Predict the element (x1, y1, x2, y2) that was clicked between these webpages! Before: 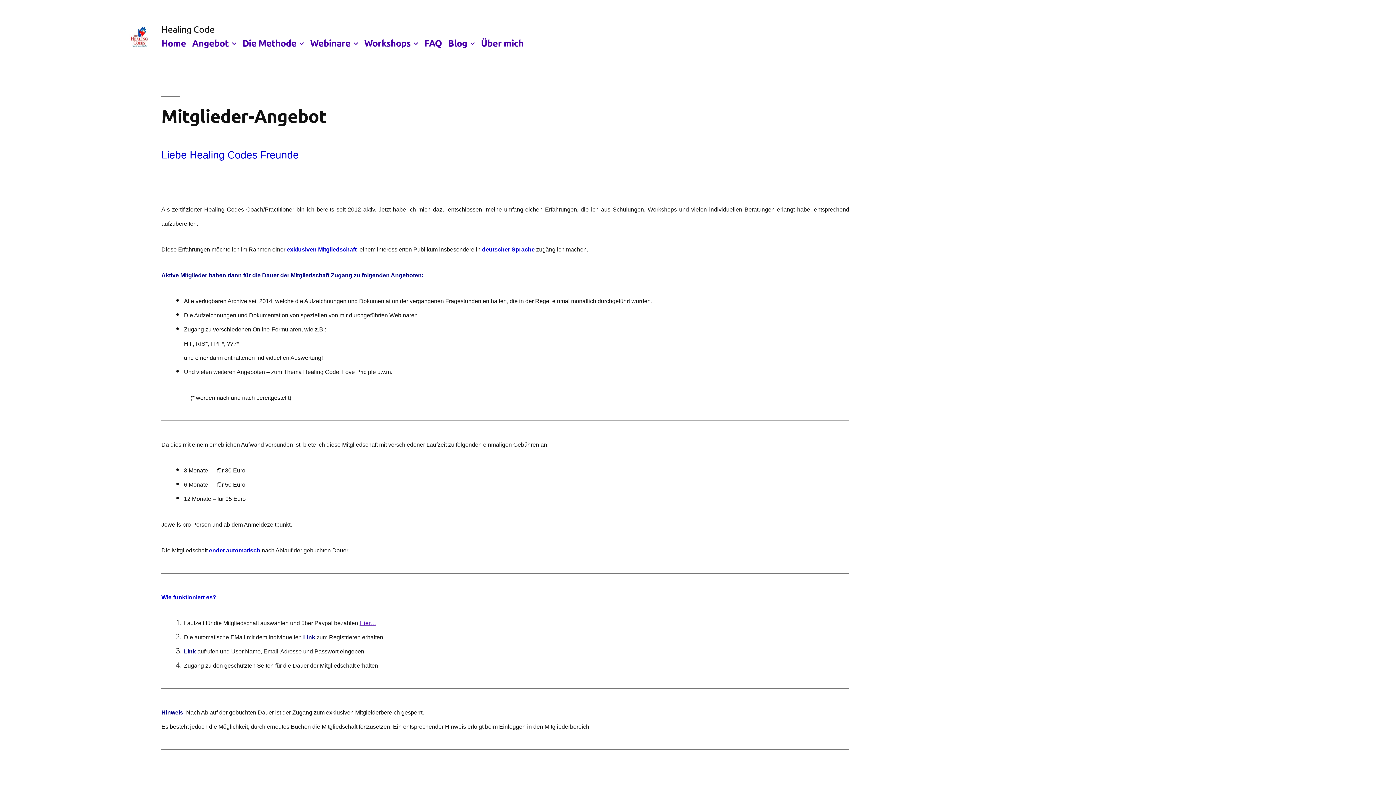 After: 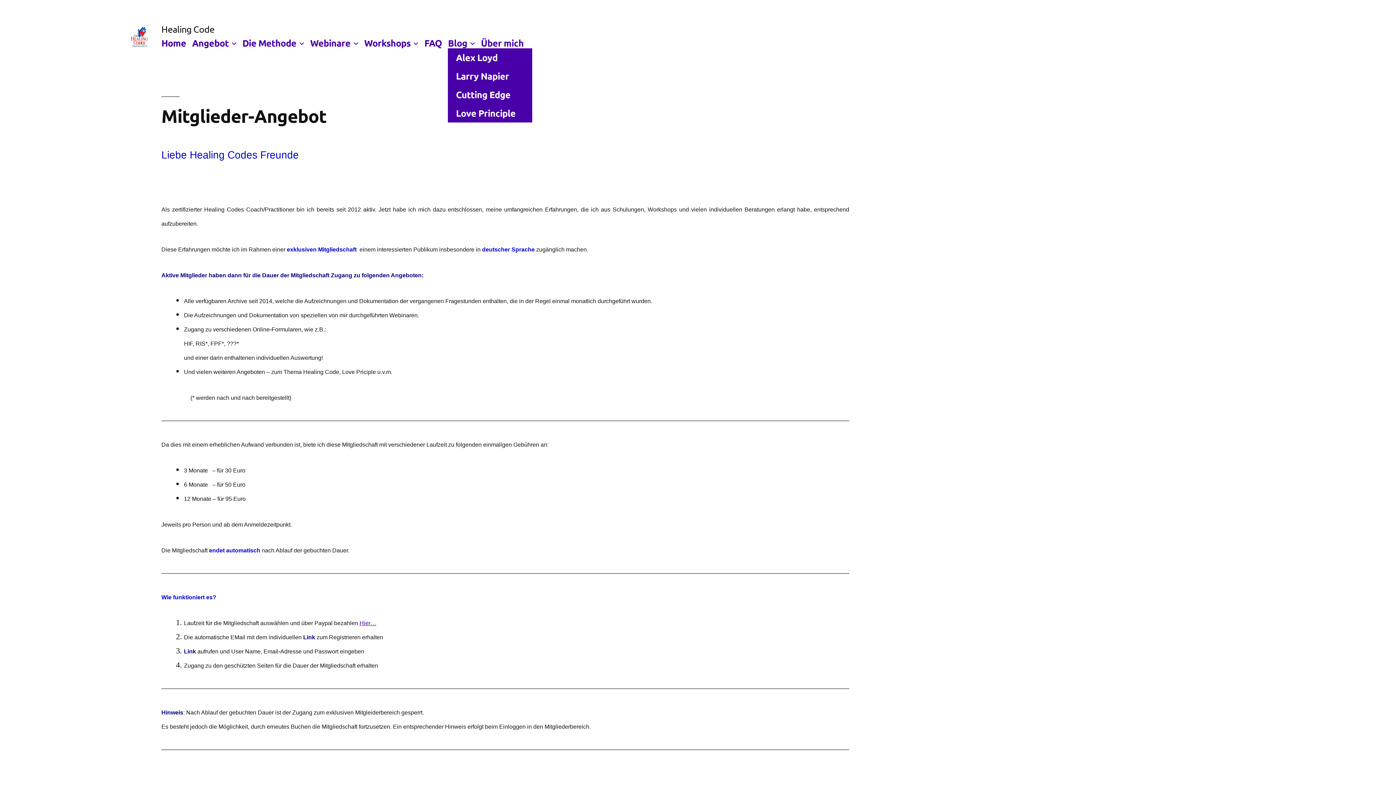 Action: bbox: (468, 37, 477, 48)